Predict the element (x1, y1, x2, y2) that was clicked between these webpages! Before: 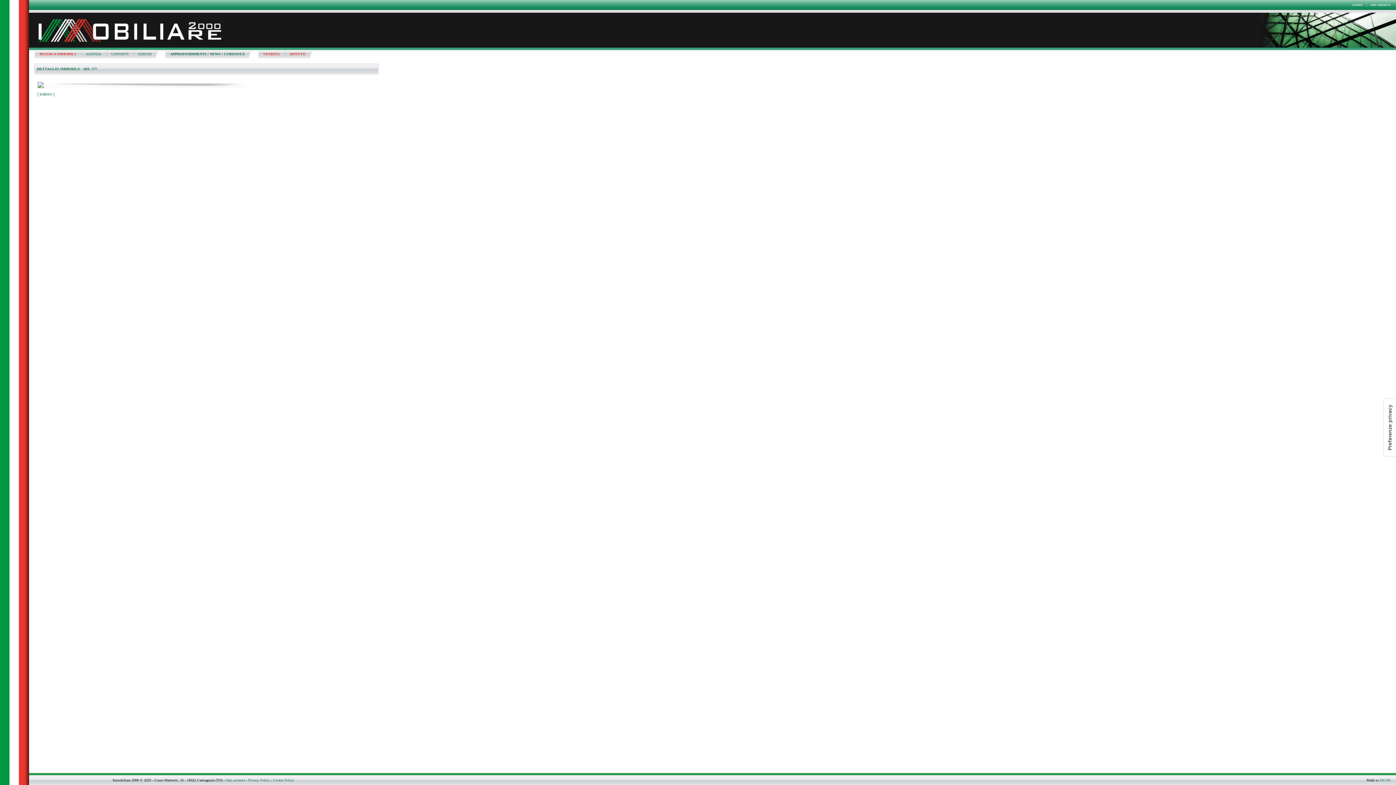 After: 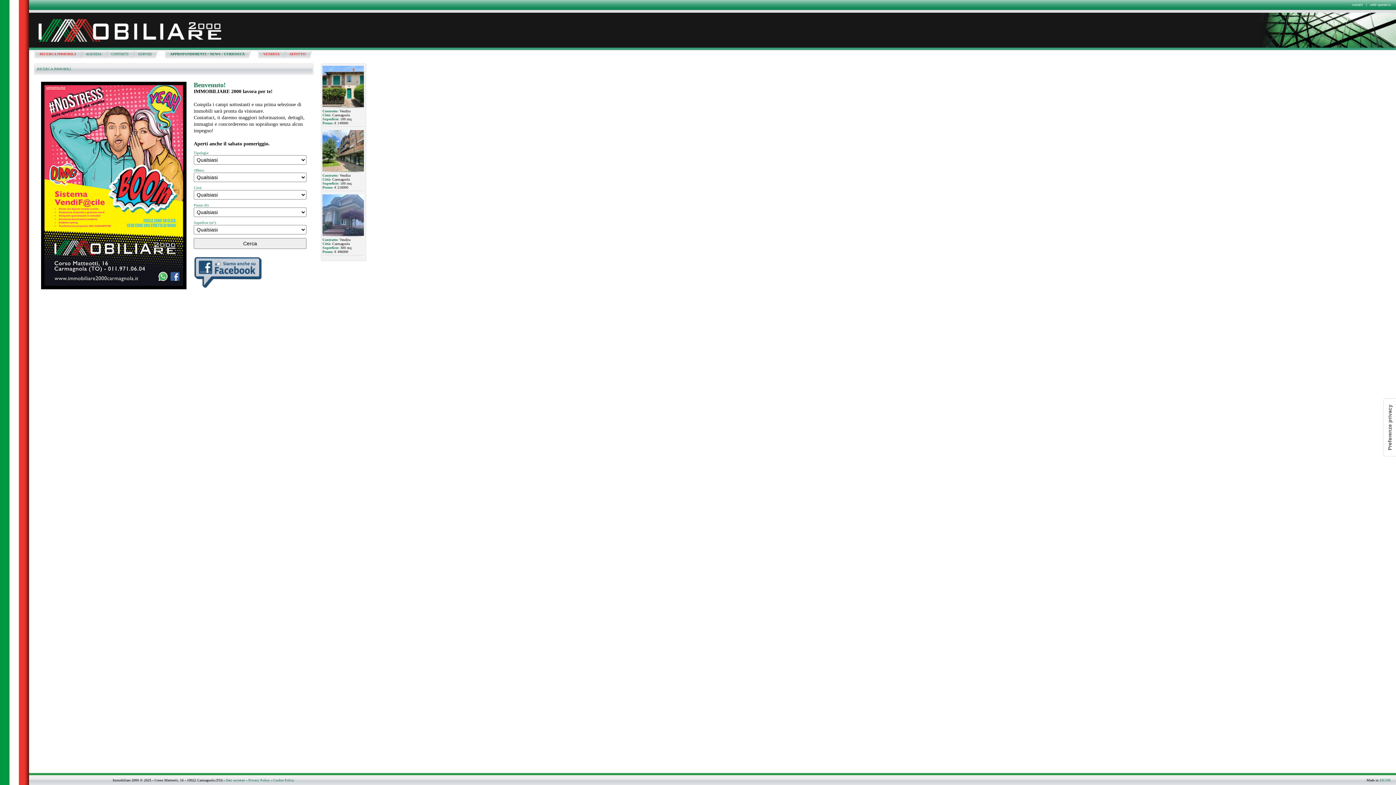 Action: bbox: (38, 37, 221, 43)